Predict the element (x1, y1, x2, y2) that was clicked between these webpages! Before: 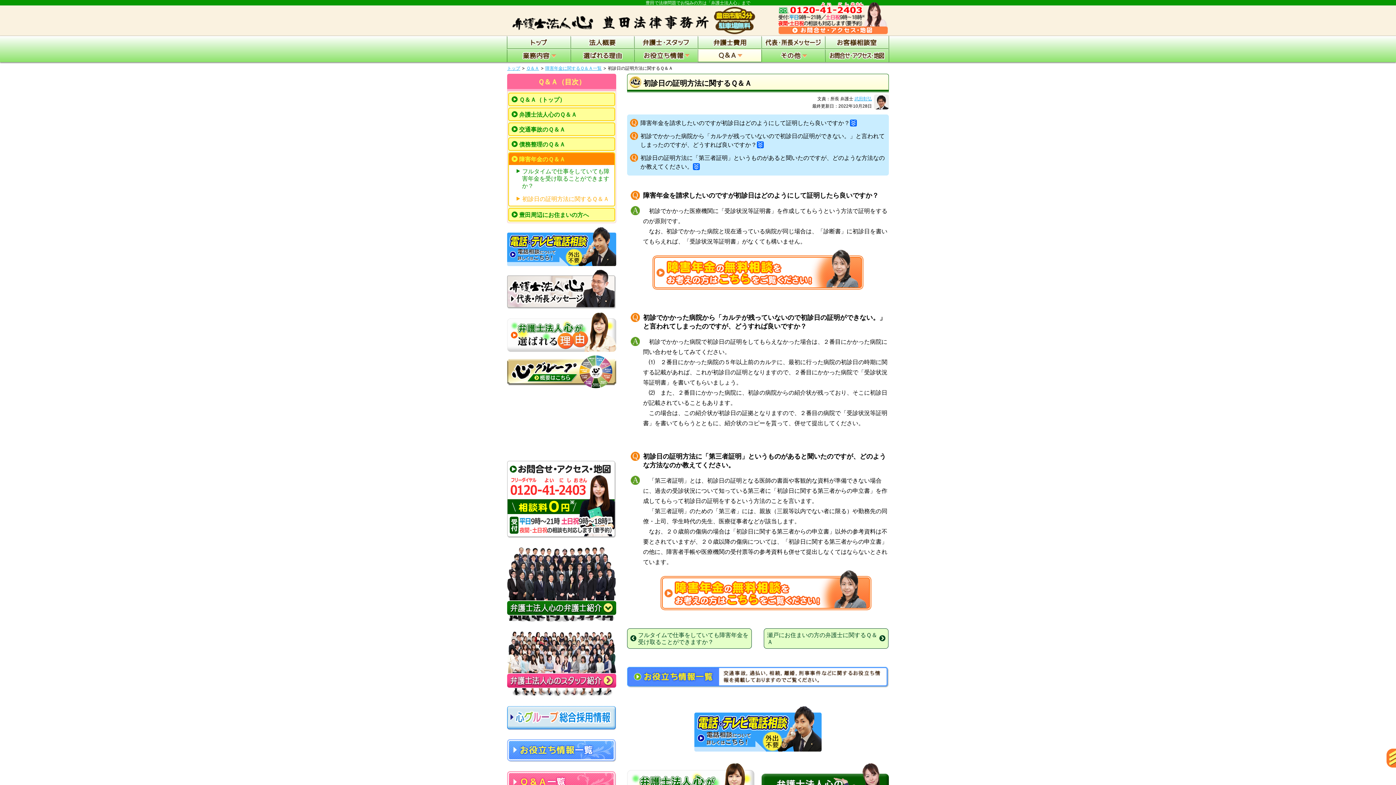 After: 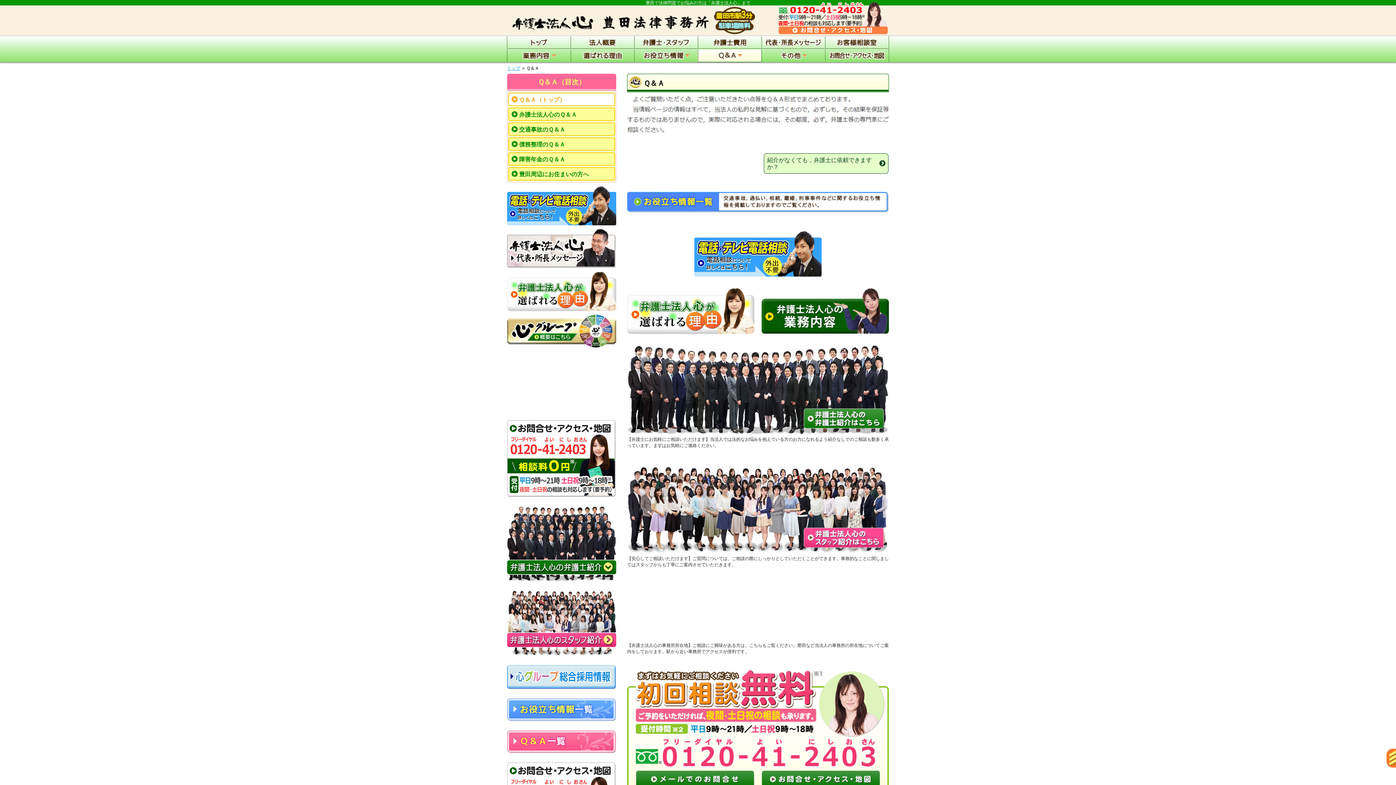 Action: label: Ｑ＆Ａ（トップ） bbox: (508, 92, 615, 106)